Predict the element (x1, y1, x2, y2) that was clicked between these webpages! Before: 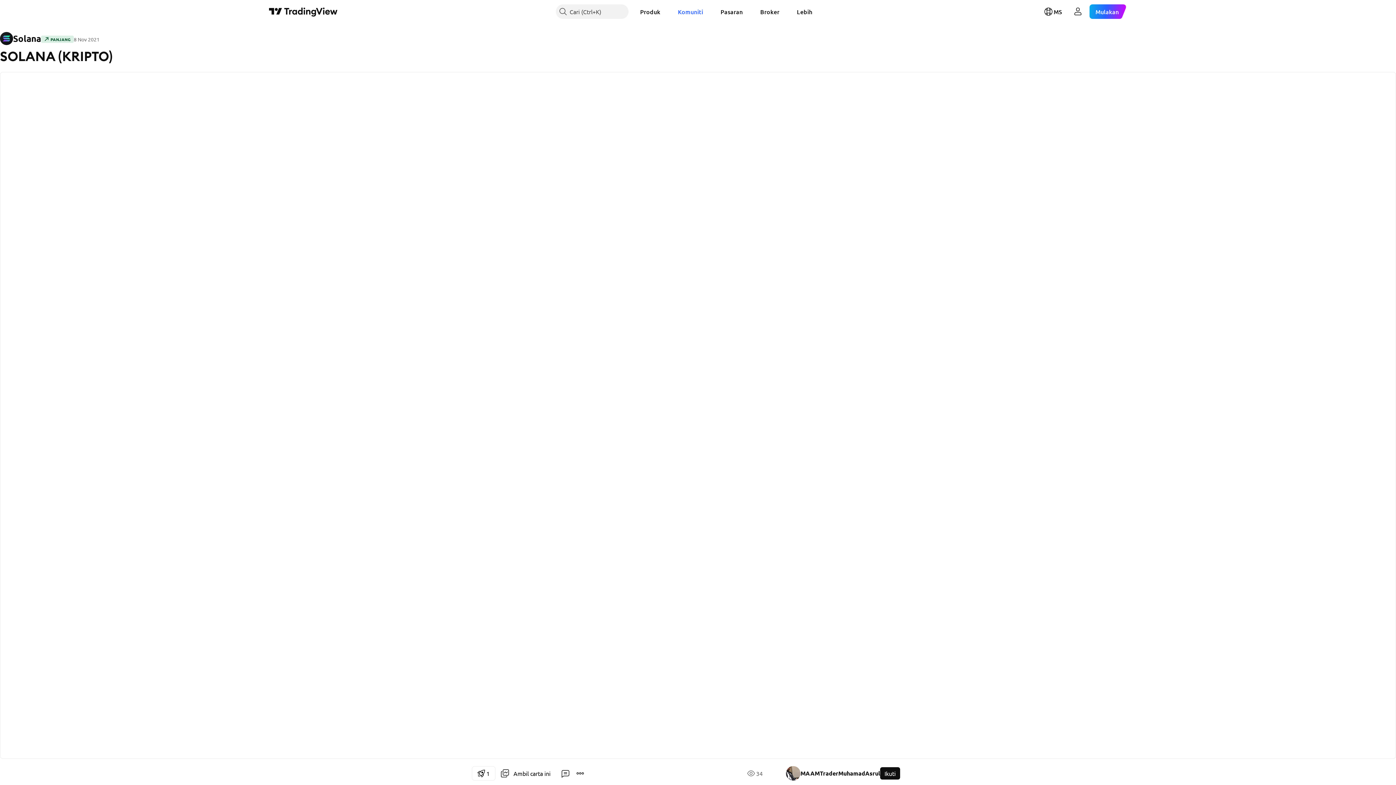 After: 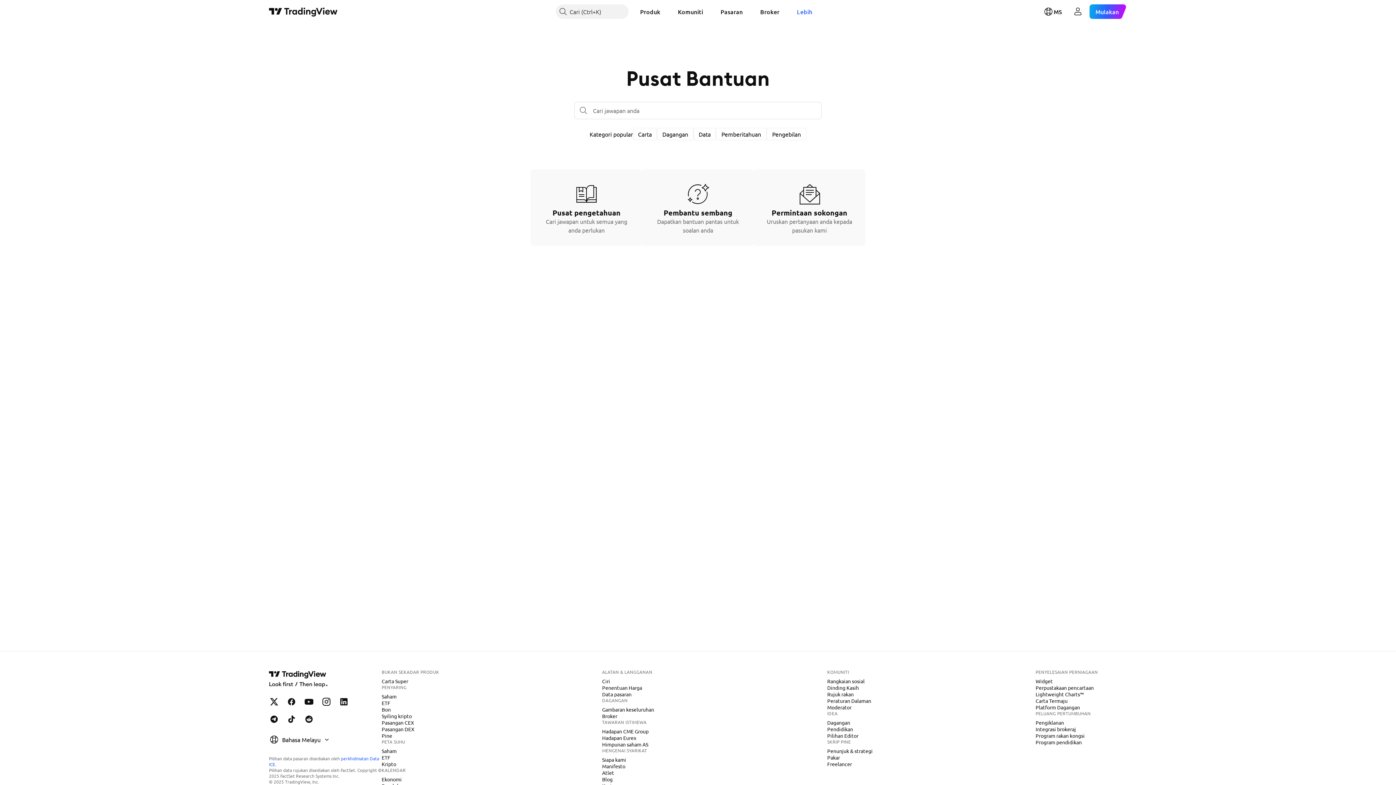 Action: label: Lebih bbox: (791, 4, 818, 18)